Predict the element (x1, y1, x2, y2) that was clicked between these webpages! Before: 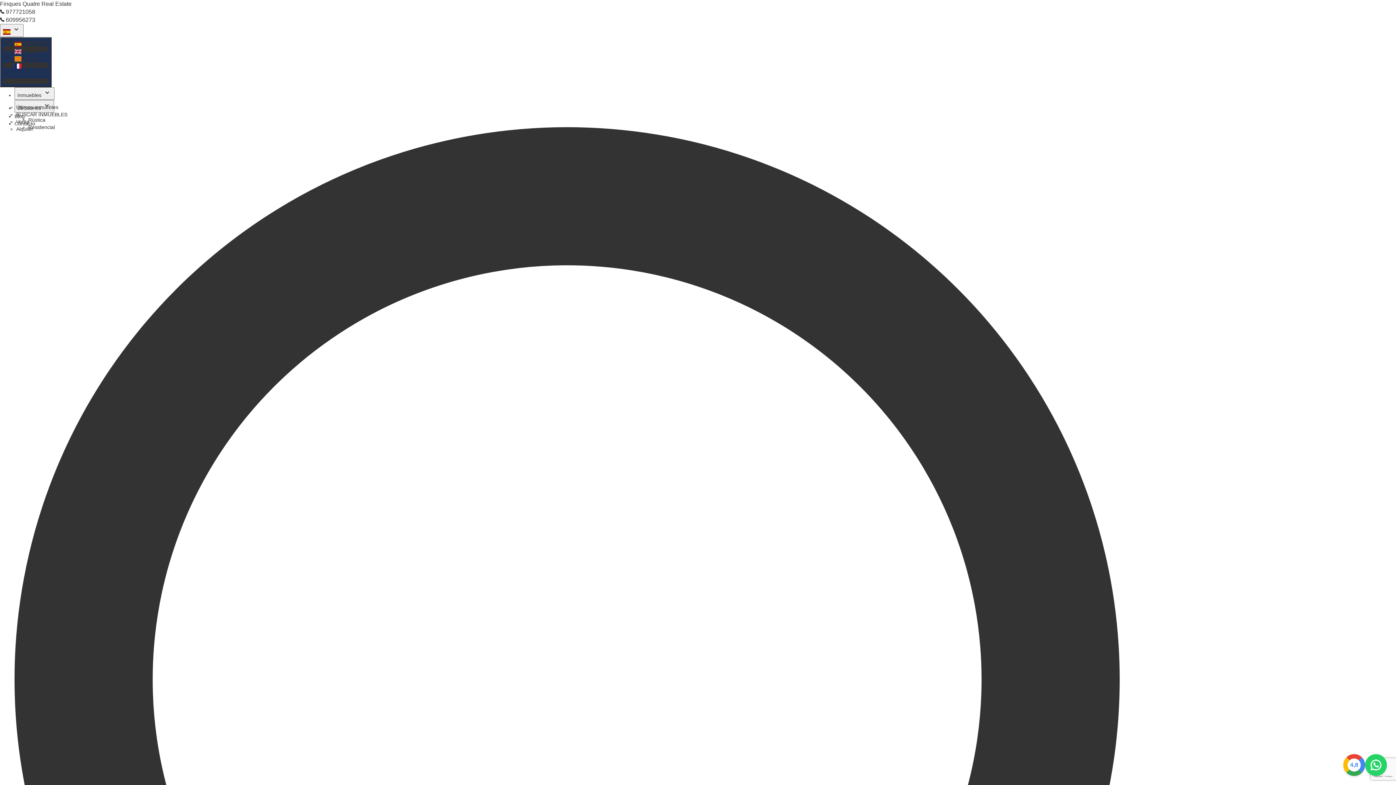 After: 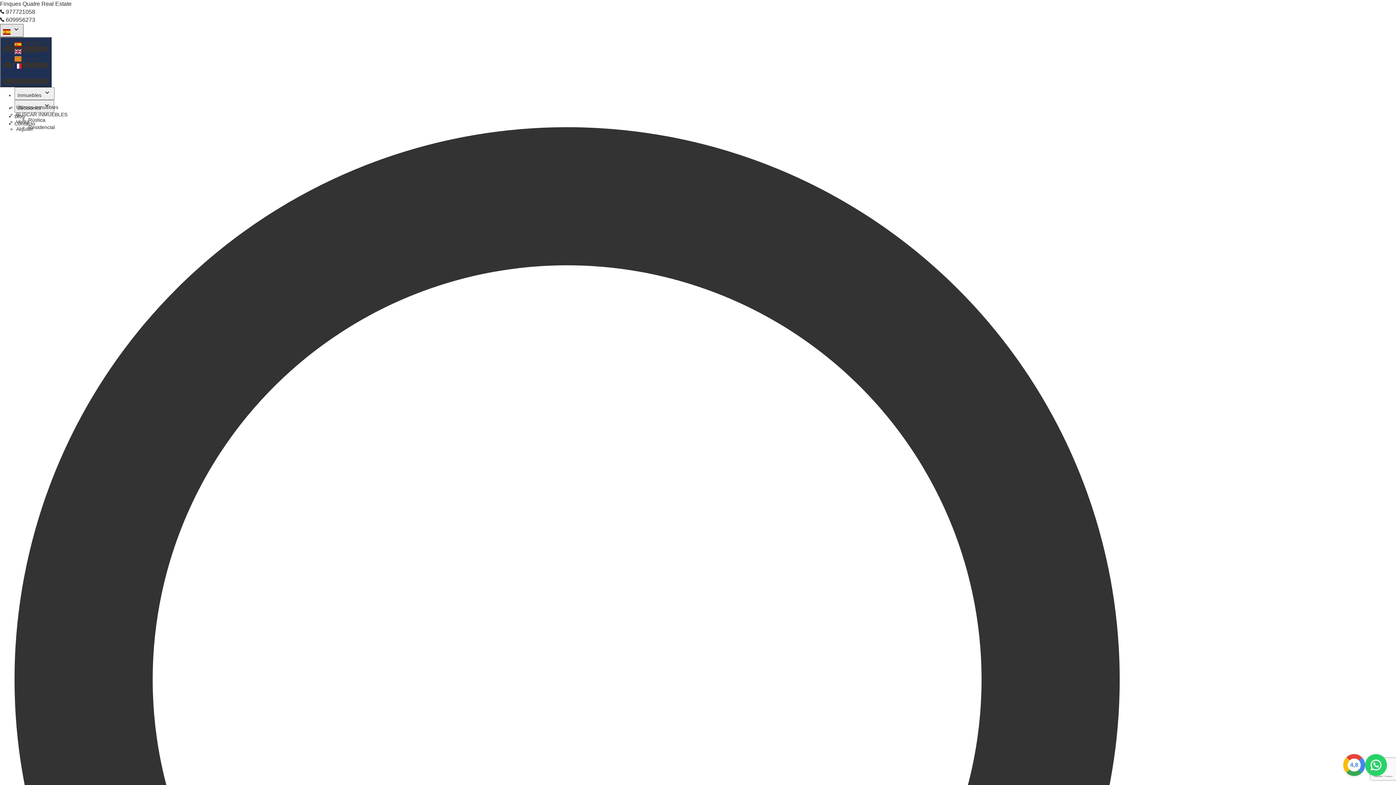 Action: label: Change language dropdown bbox: (0, 24, 23, 37)